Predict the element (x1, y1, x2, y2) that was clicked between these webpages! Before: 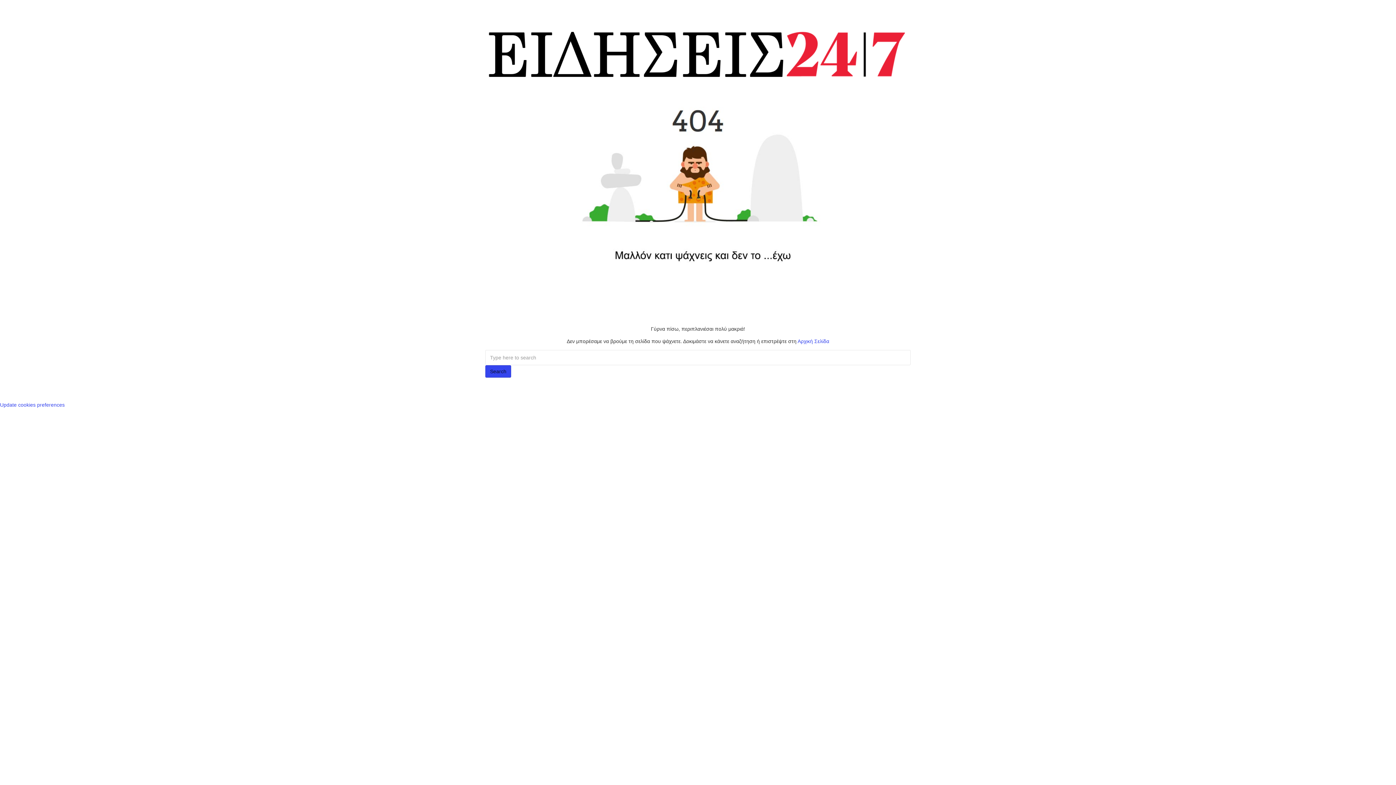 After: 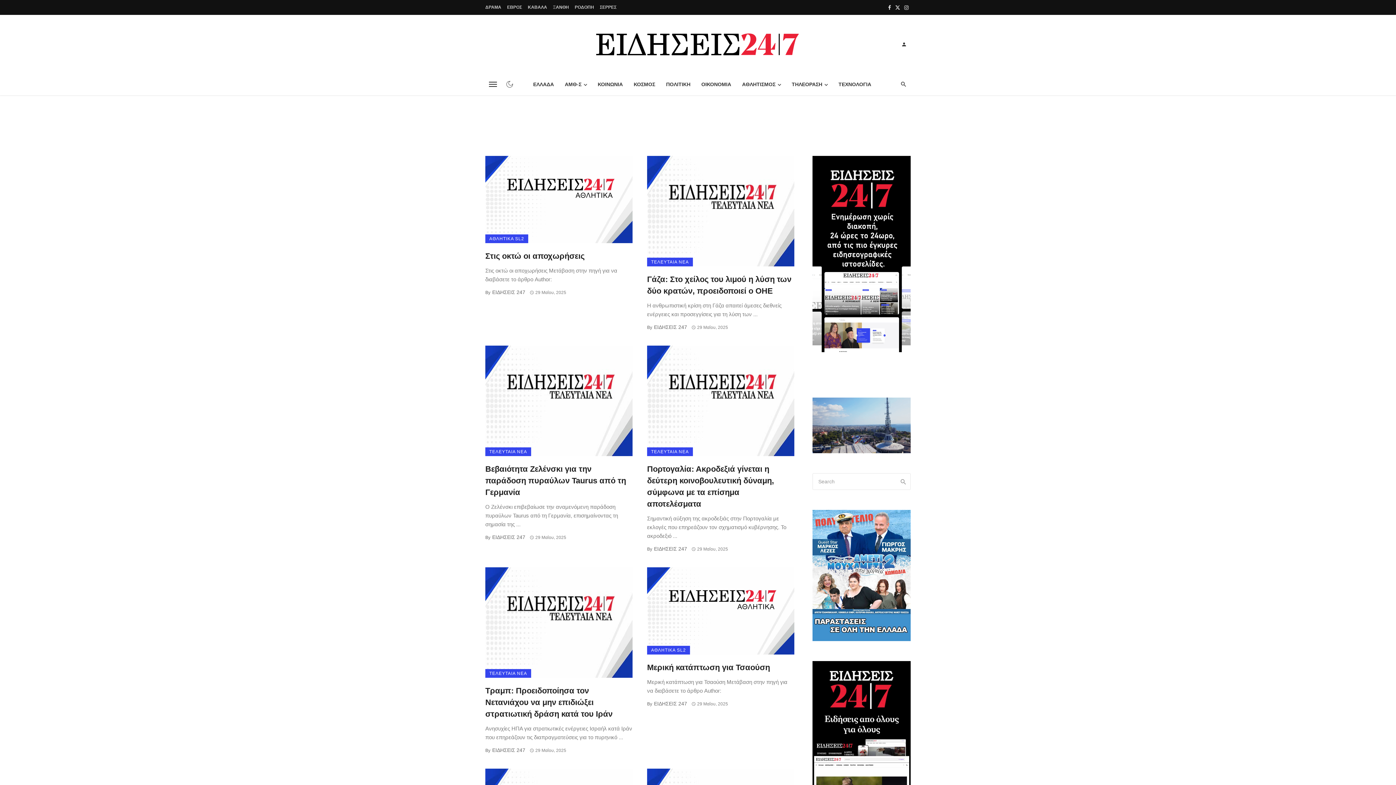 Action: bbox: (485, 365, 511, 377) label: Search